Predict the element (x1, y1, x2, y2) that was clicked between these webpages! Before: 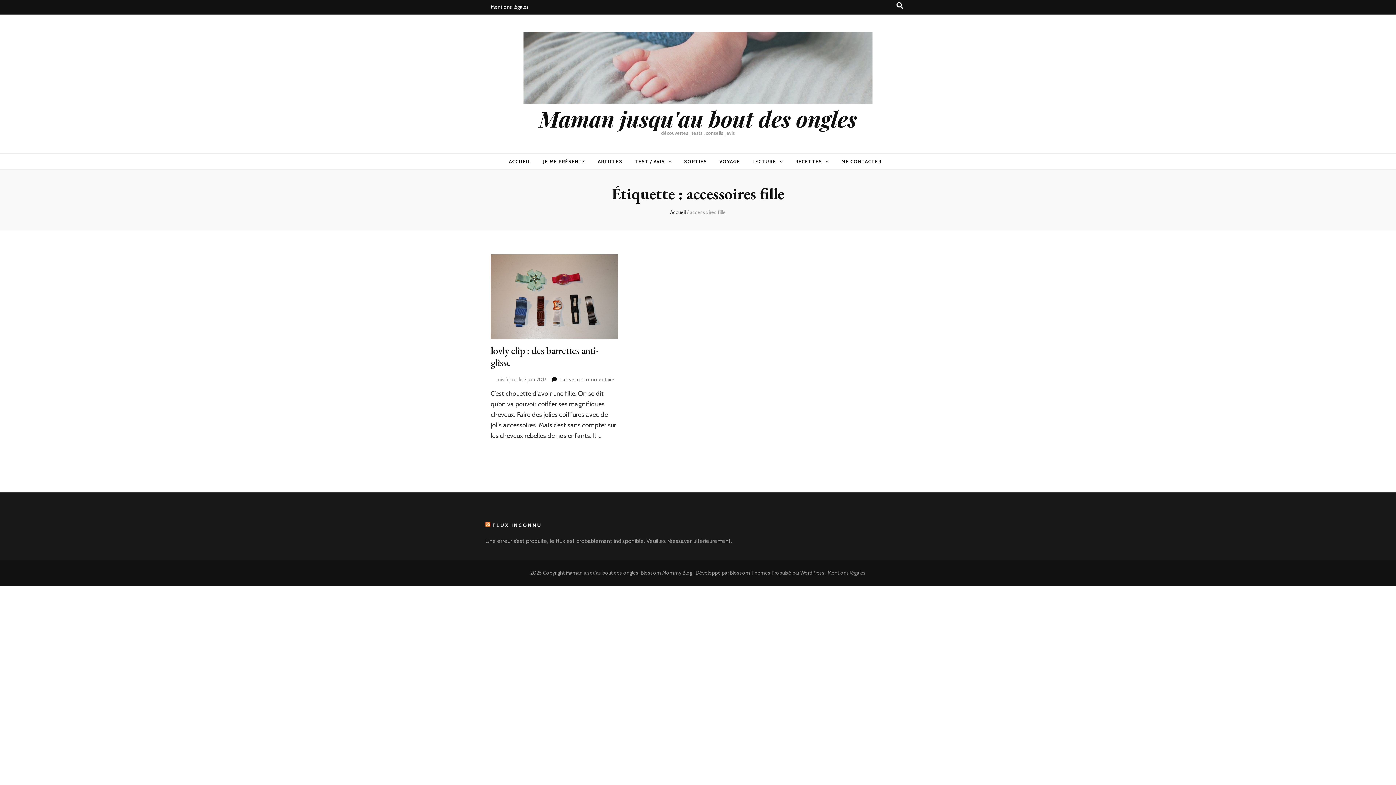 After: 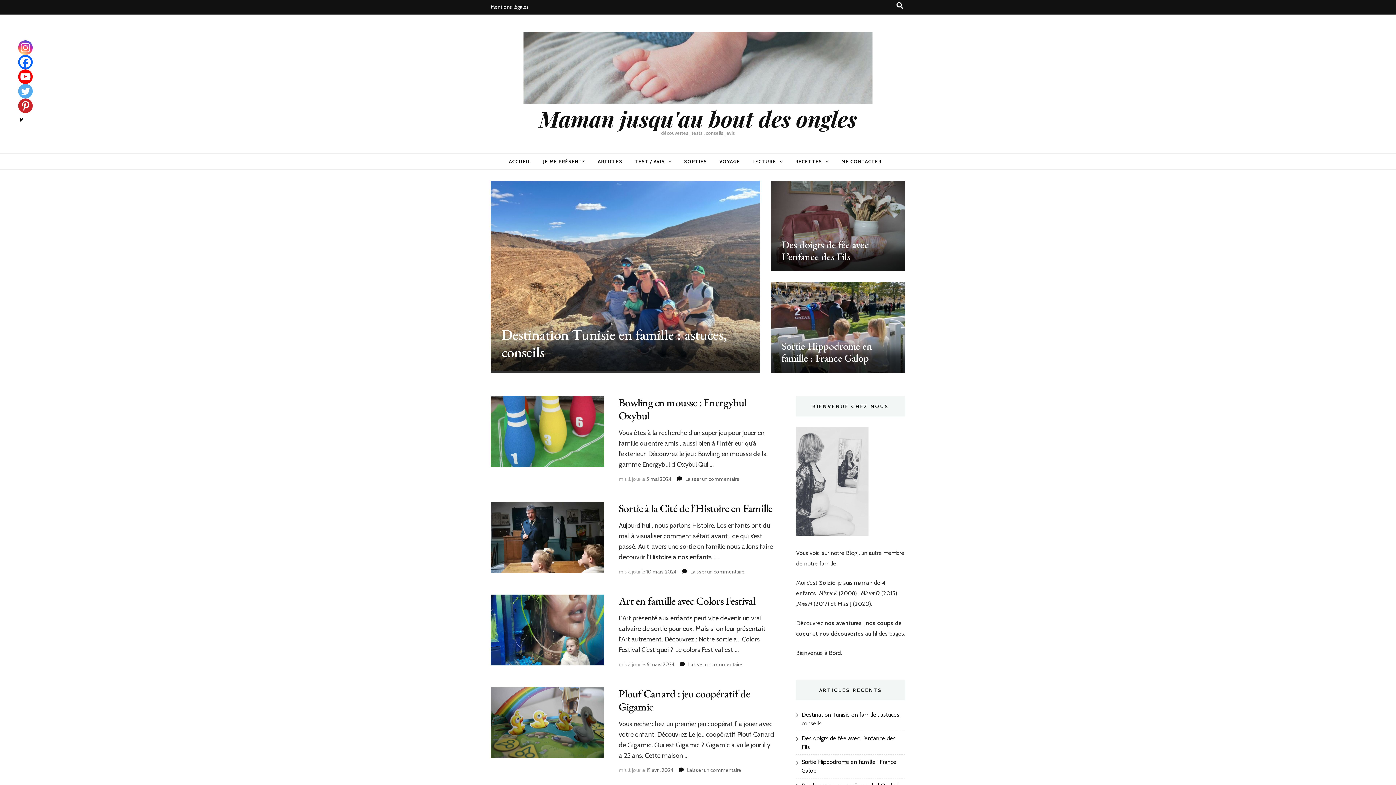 Action: bbox: (523, 32, 872, 107)